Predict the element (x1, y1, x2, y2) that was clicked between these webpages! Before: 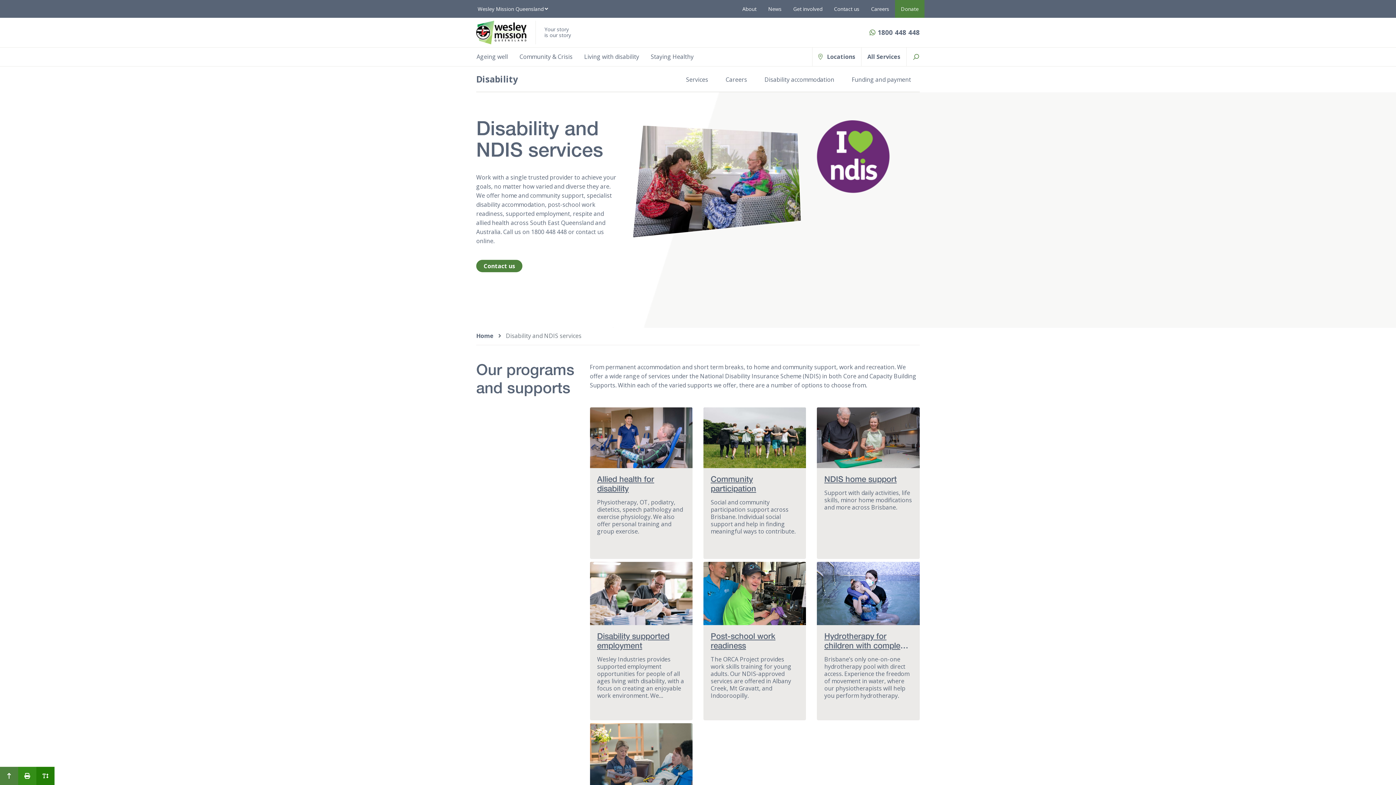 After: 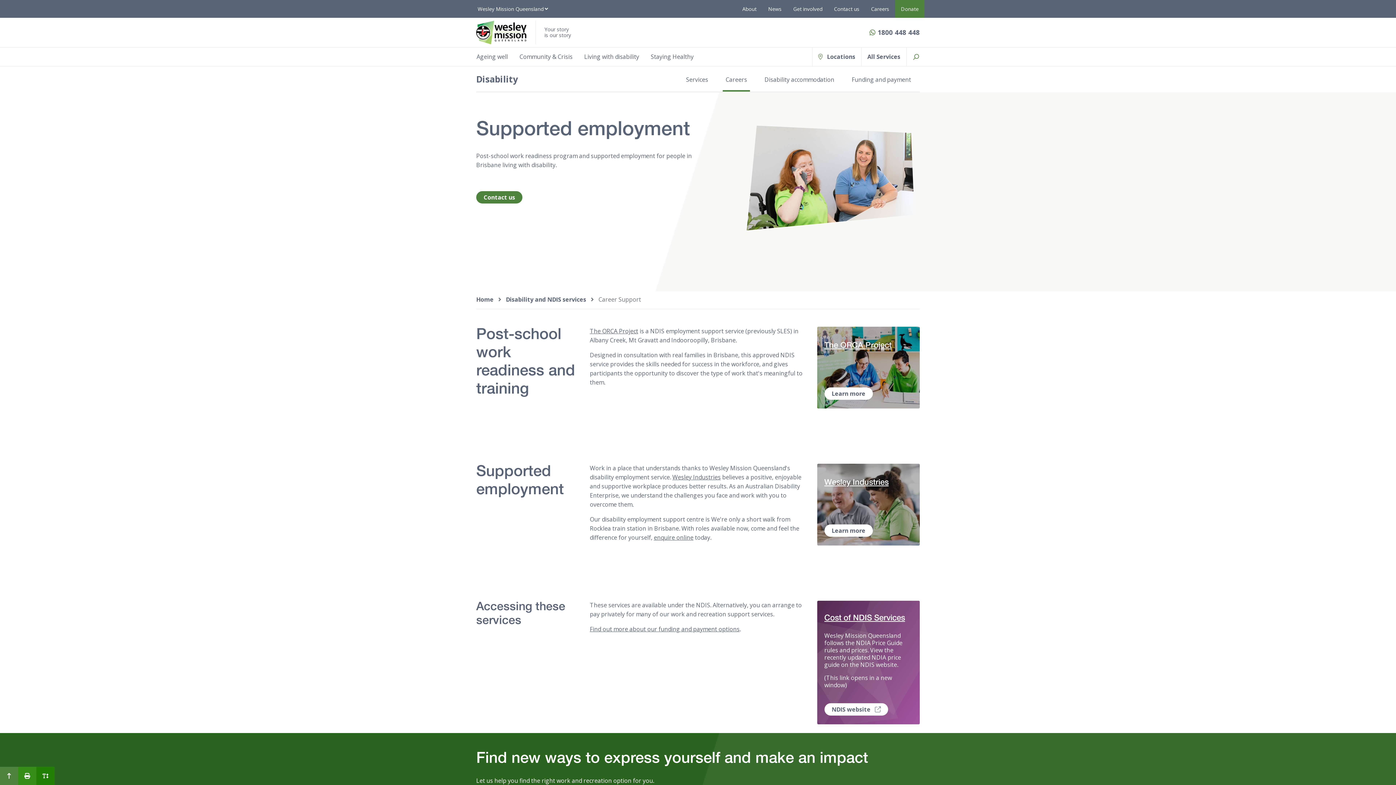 Action: bbox: (722, 72, 750, 87) label: Careers